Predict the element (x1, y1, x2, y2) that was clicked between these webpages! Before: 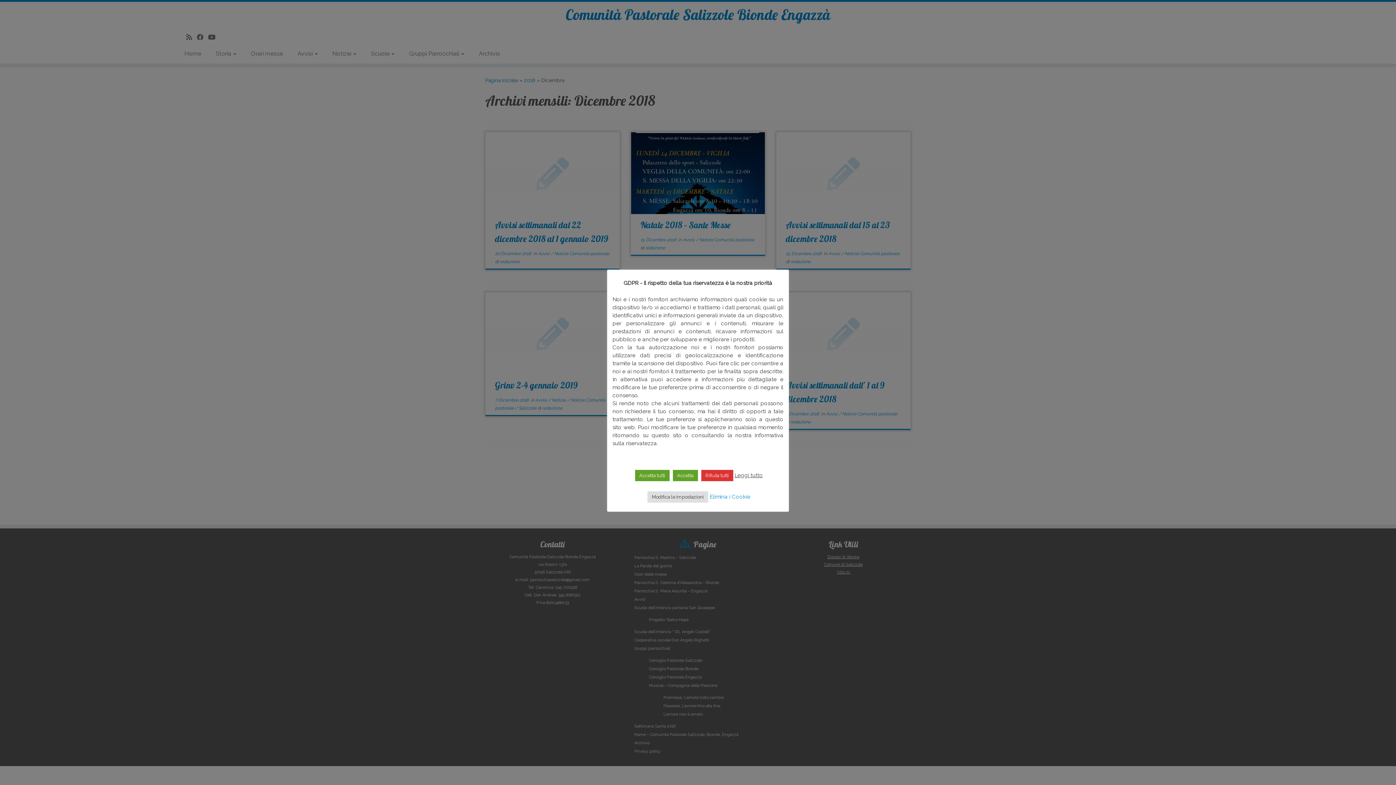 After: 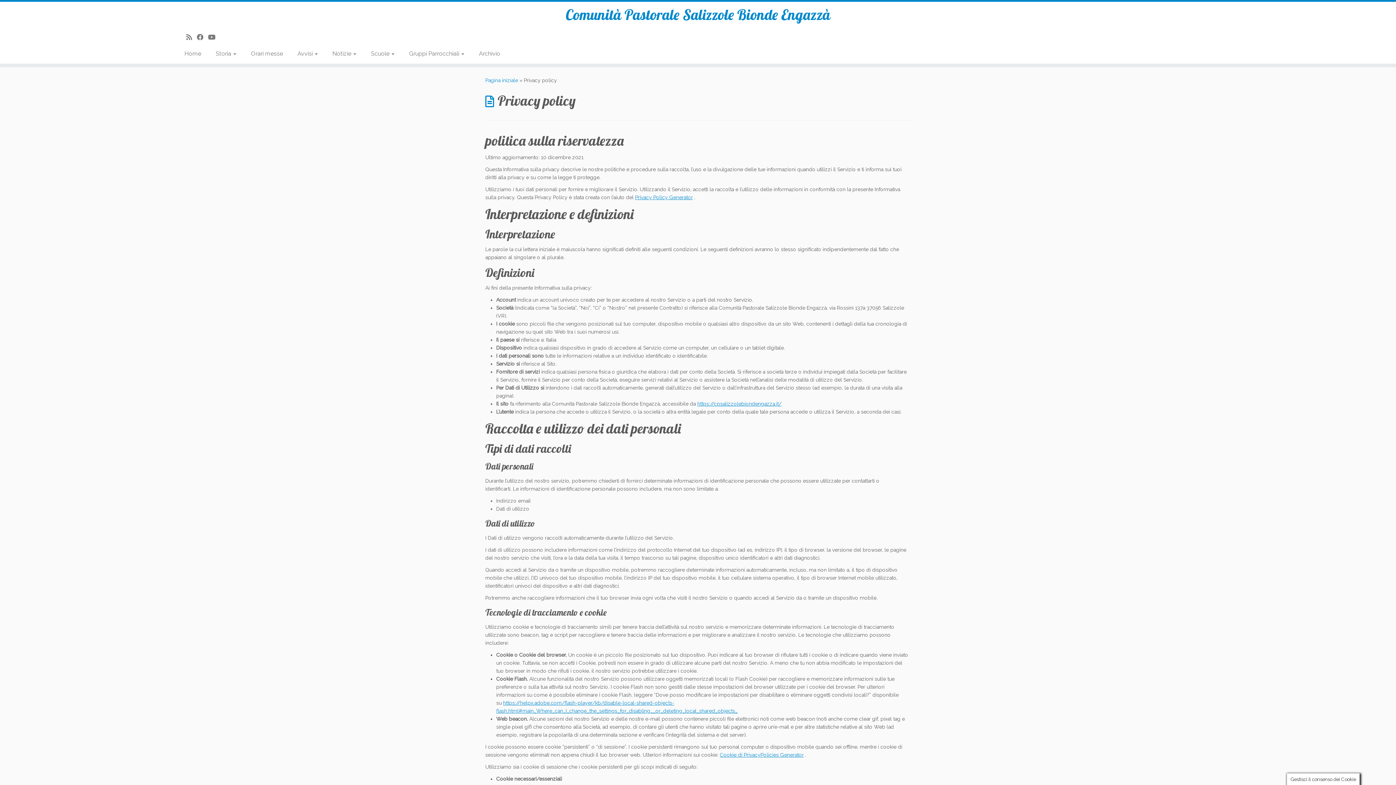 Action: label: Leggi tutto bbox: (734, 472, 763, 478)